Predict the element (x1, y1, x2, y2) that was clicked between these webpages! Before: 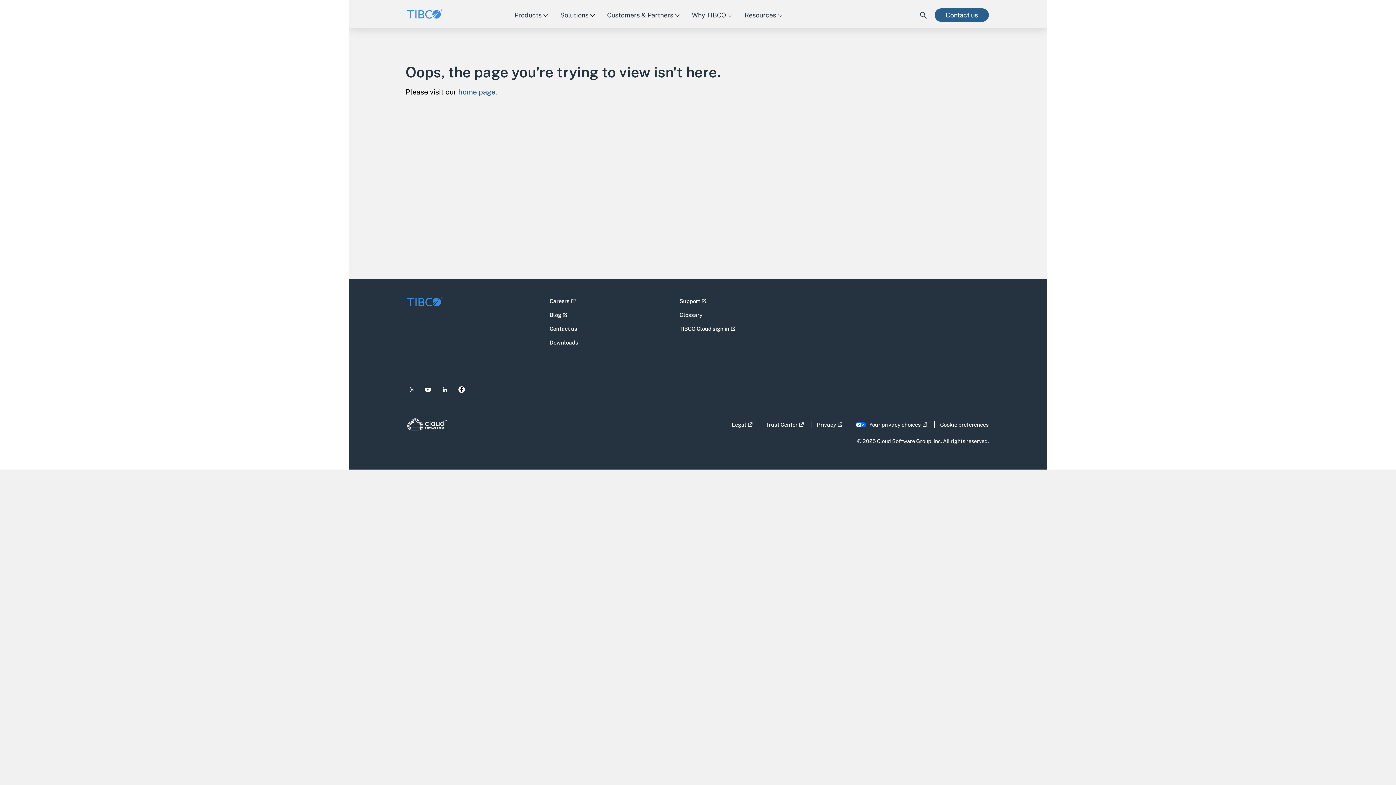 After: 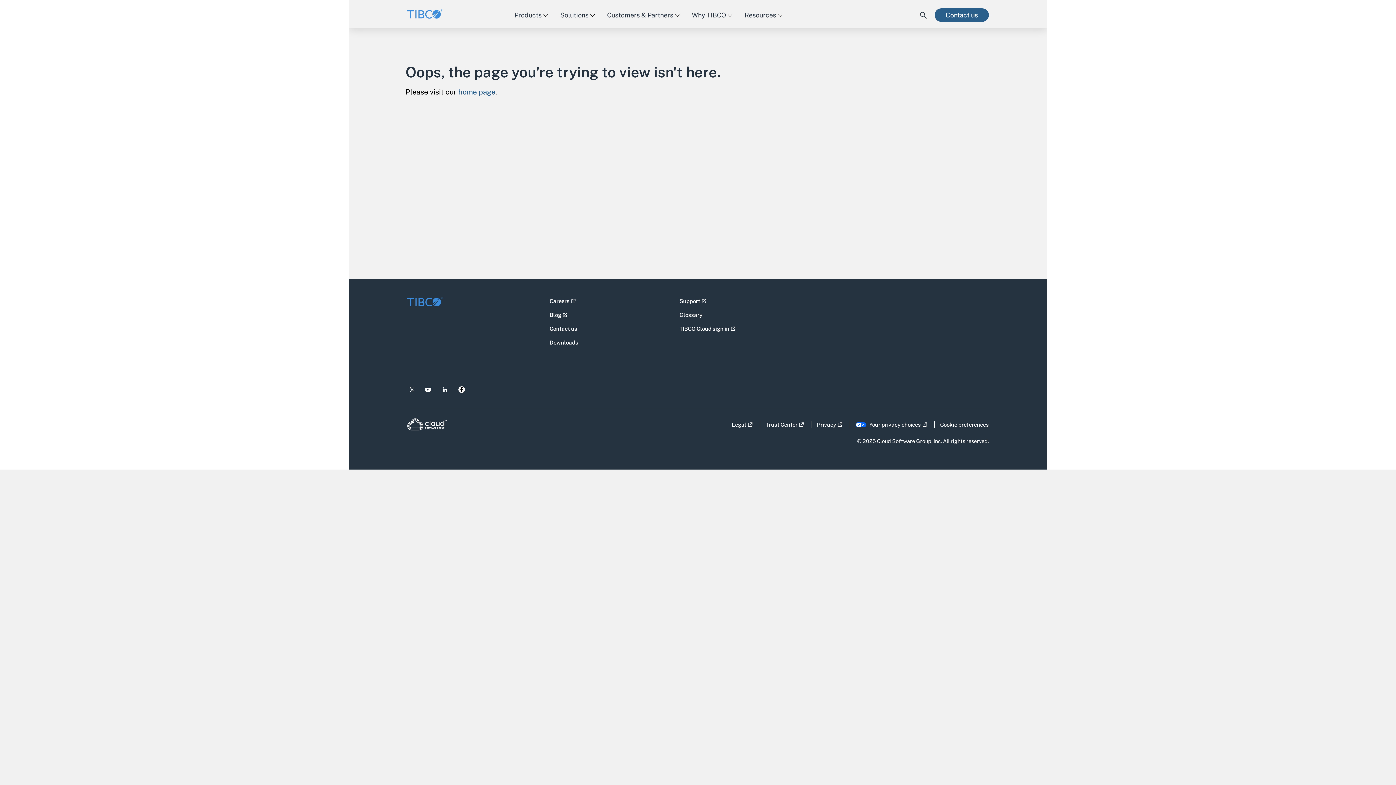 Action: label: Follow us on twitter - Opens link in a new window bbox: (407, 387, 416, 392)